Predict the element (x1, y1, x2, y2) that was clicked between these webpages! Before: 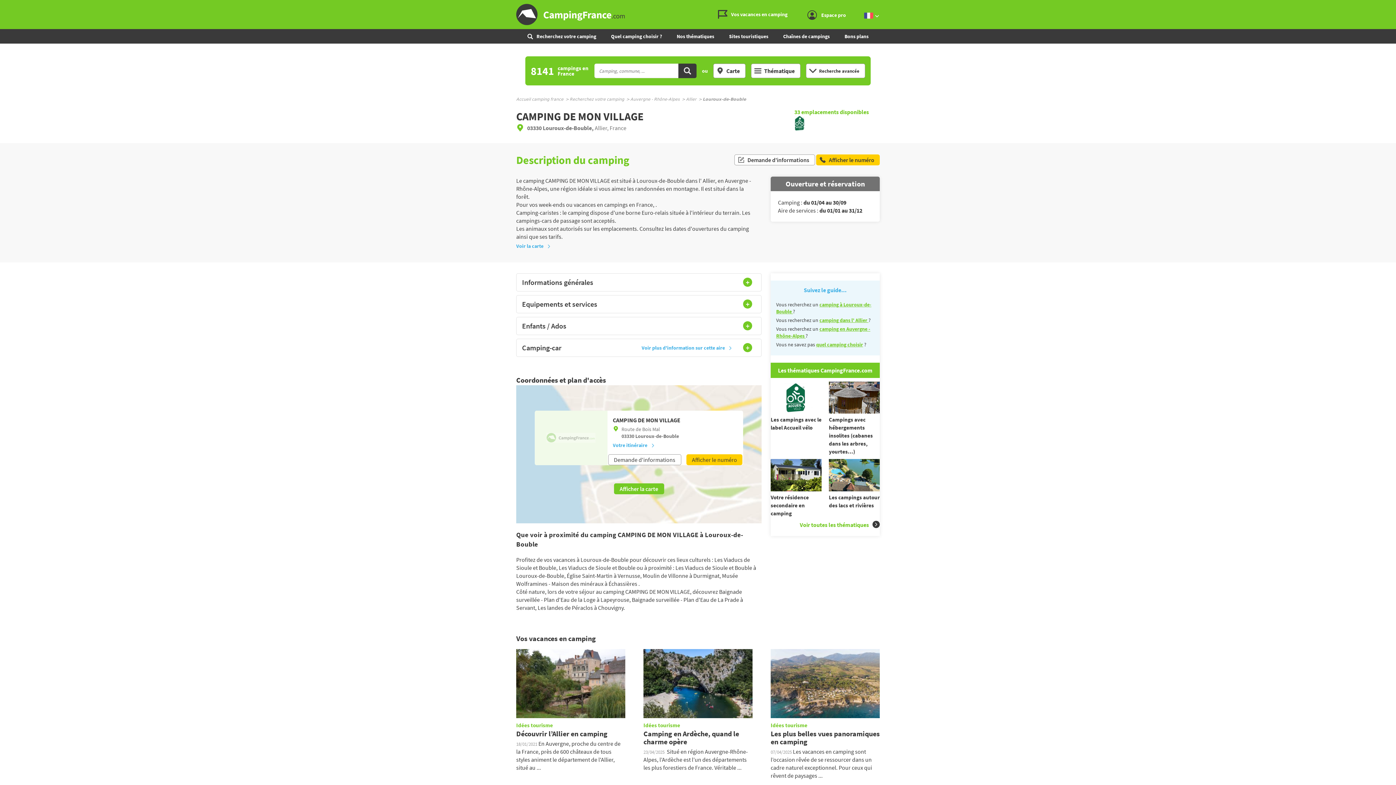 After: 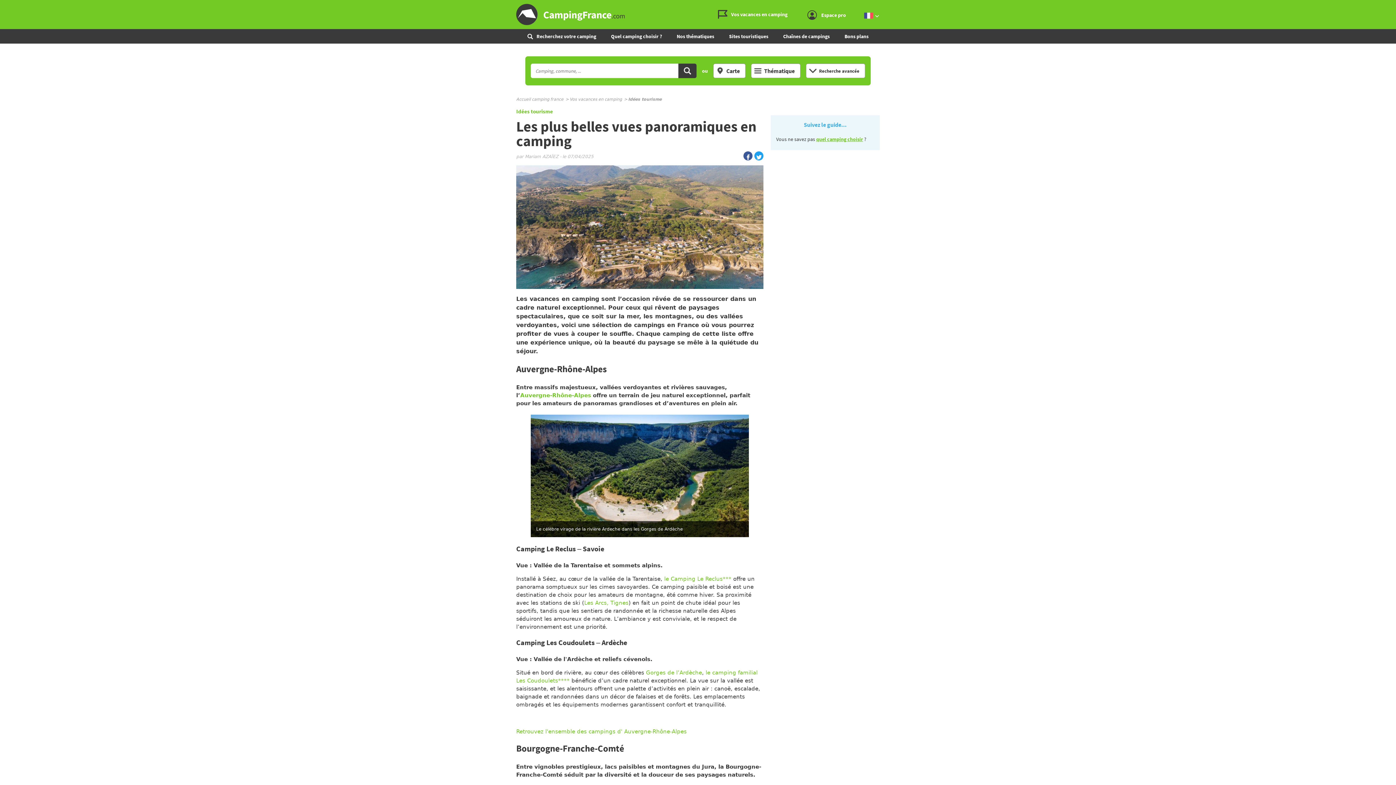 Action: bbox: (770, 649, 880, 780) label: Idées tourisme
Les plus belles vues panoramiques en camping

07/04/2025 Les vacances en camping sont l’occasion rêvée de se ressourcer dans un cadre naturel exceptionnel. Pour ceux qui rêvent de paysages ...